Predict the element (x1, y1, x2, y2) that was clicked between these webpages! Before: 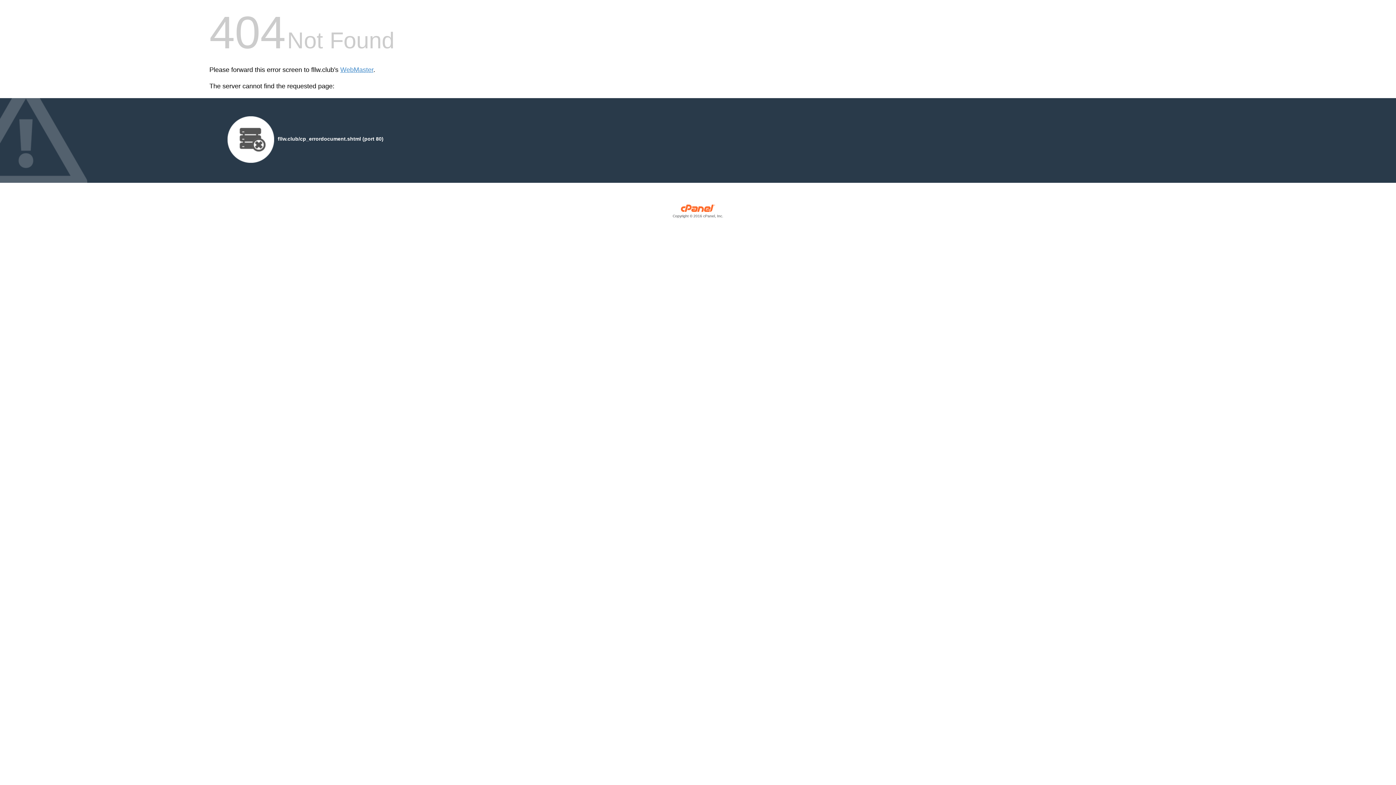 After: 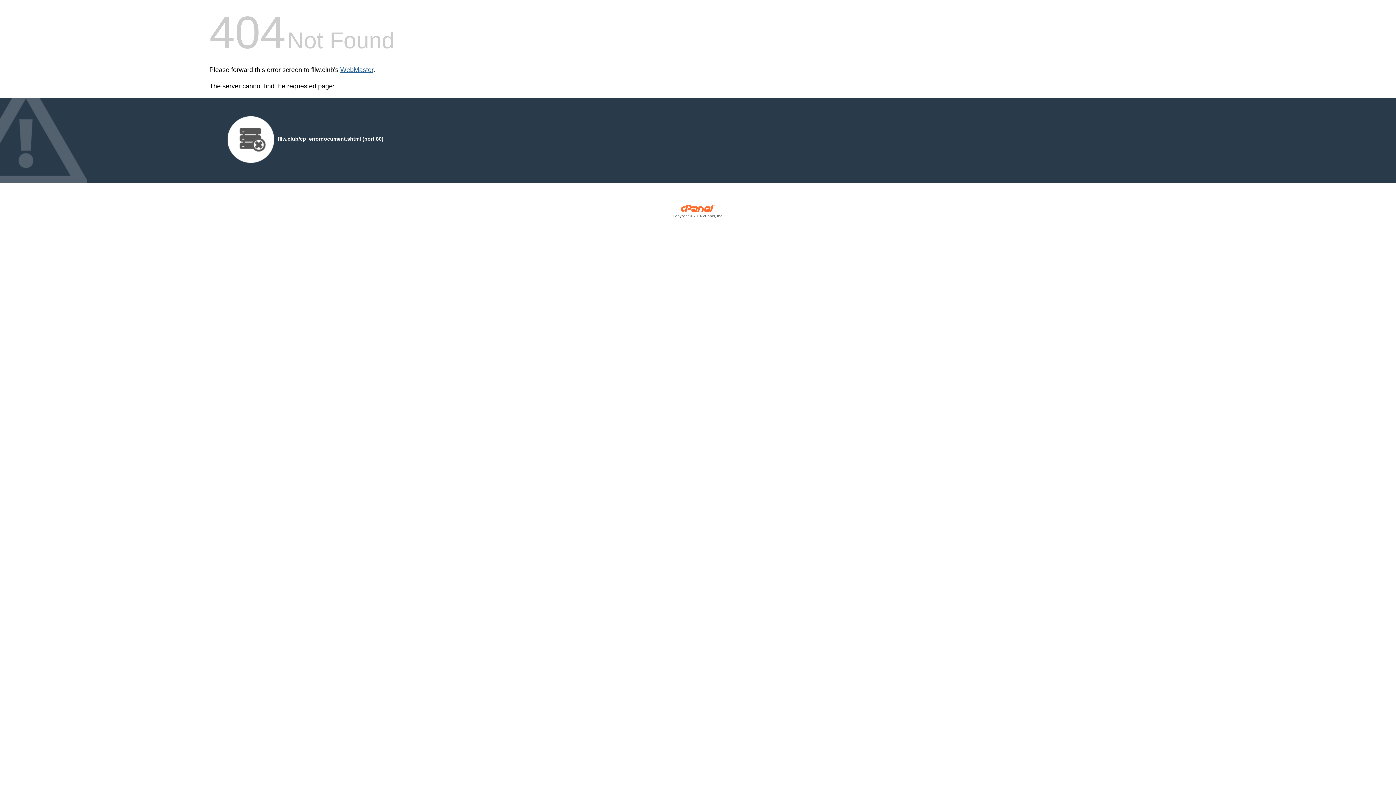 Action: label: WebMaster bbox: (340, 66, 373, 73)